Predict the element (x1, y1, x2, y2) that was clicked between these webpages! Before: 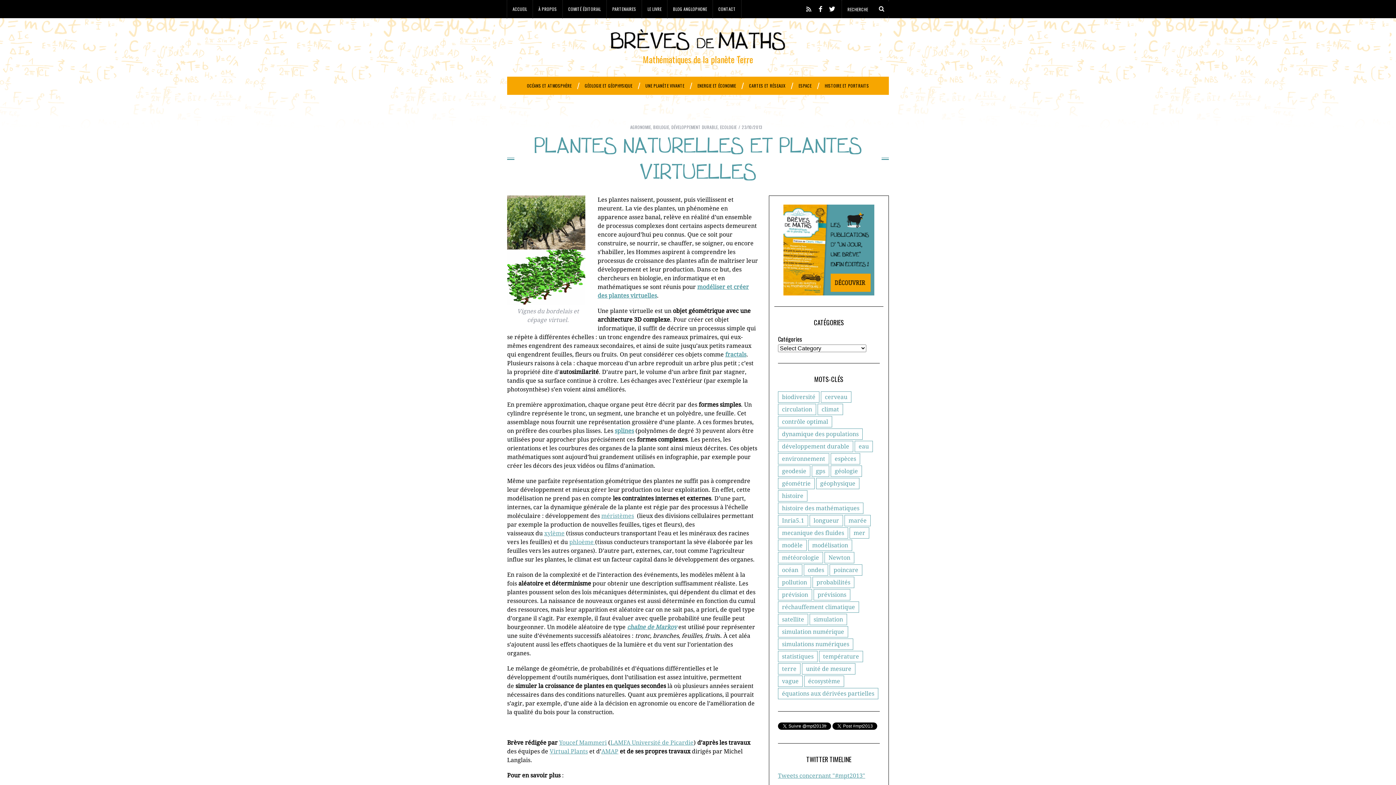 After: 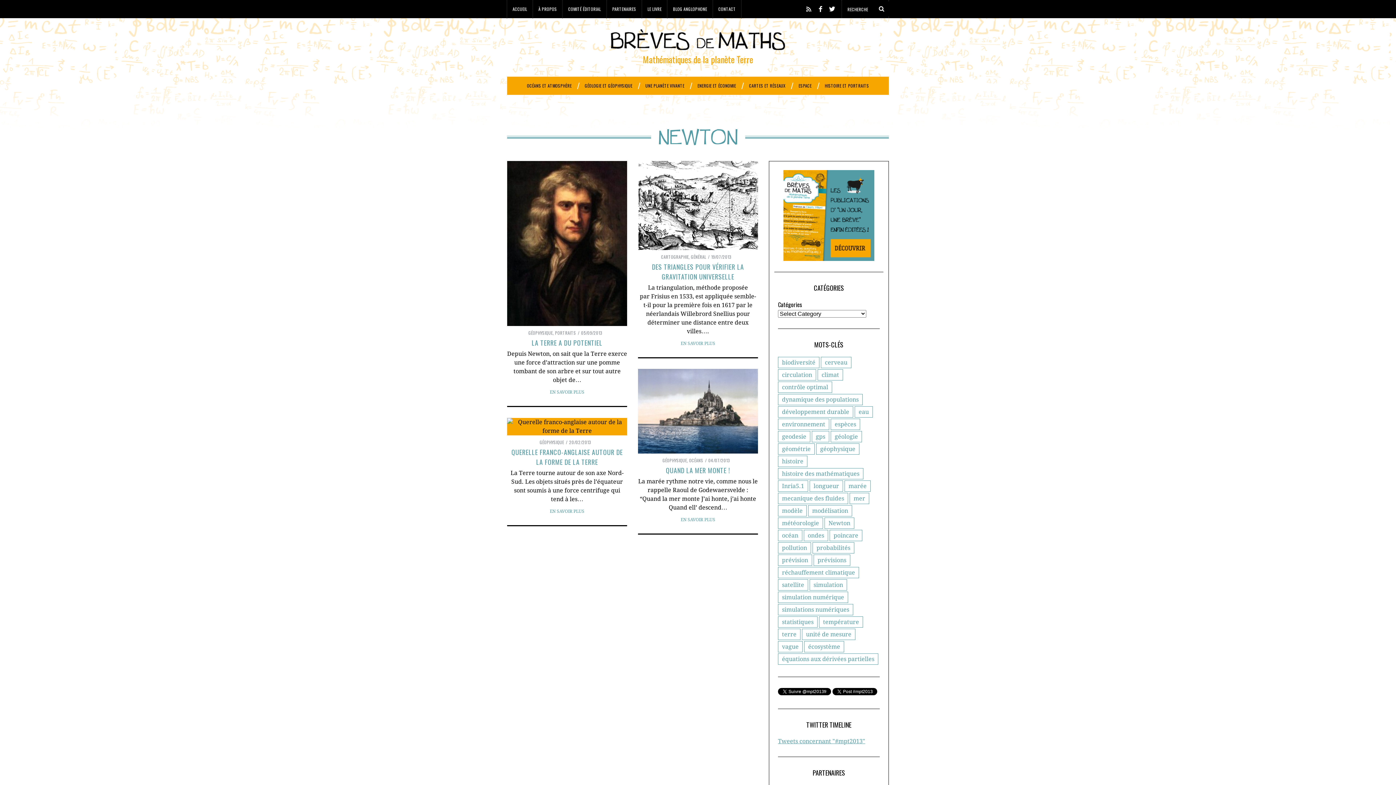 Action: bbox: (824, 552, 854, 563) label: Newton